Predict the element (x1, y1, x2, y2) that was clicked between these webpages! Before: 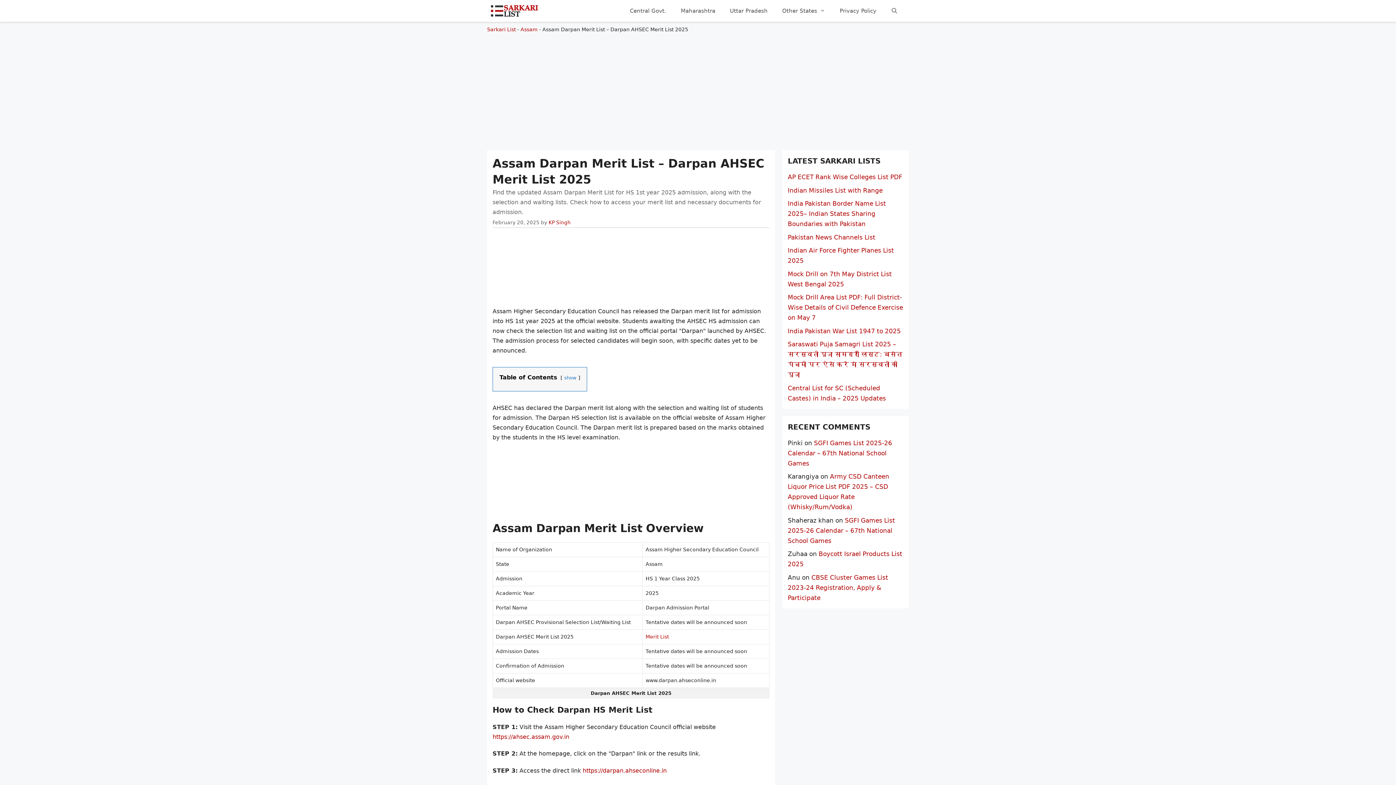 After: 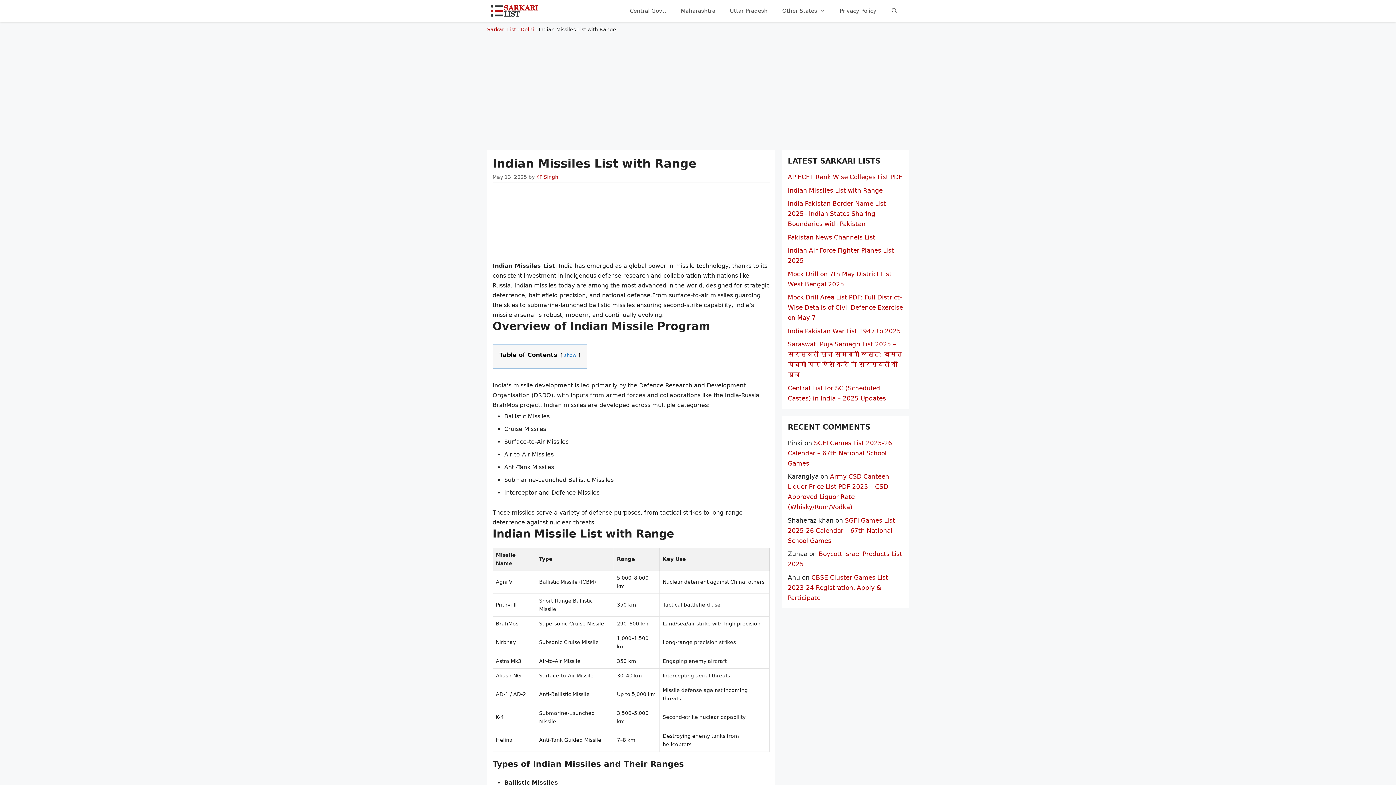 Action: bbox: (788, 185, 903, 195) label: Indian Missiles List with Range